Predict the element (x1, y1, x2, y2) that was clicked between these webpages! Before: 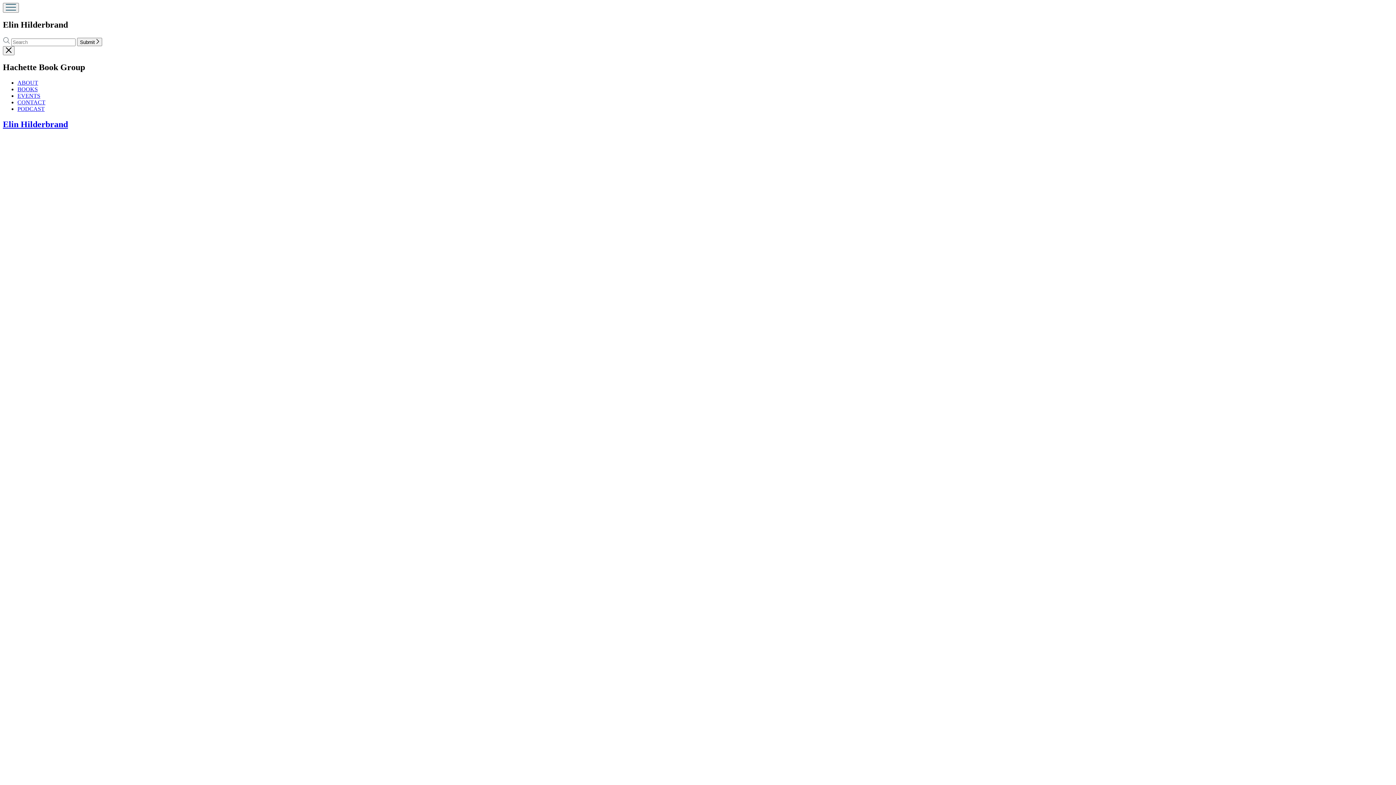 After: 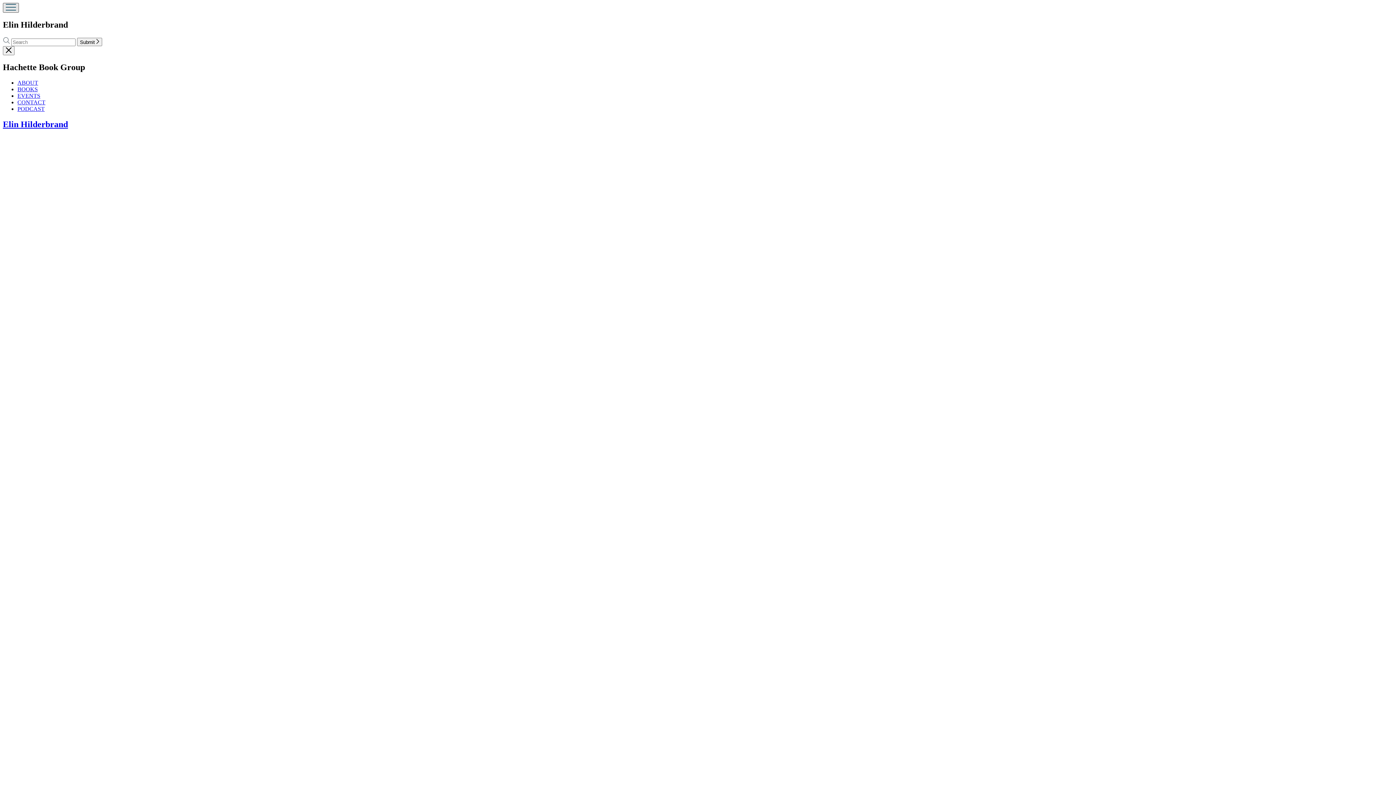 Action: label: Menu bbox: (2, 2, 18, 12)